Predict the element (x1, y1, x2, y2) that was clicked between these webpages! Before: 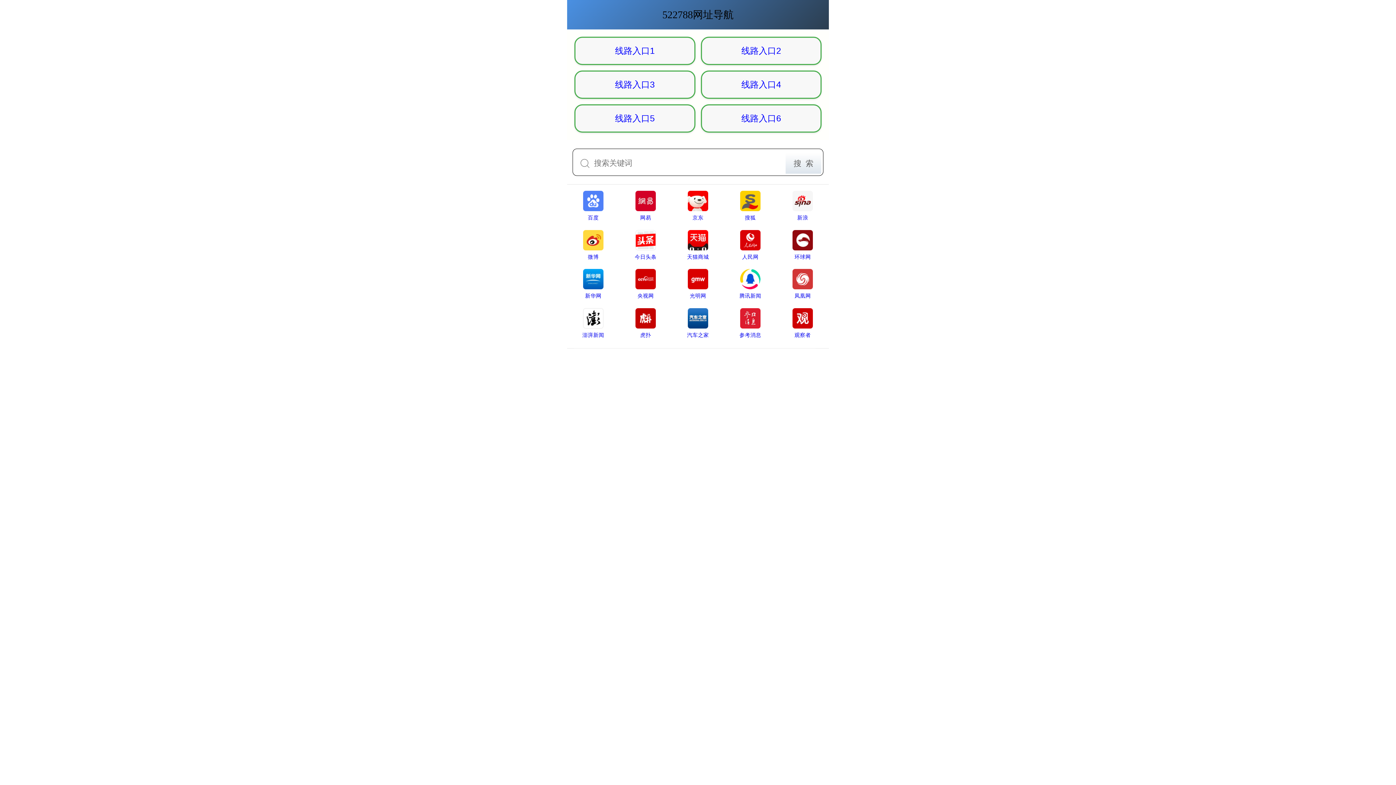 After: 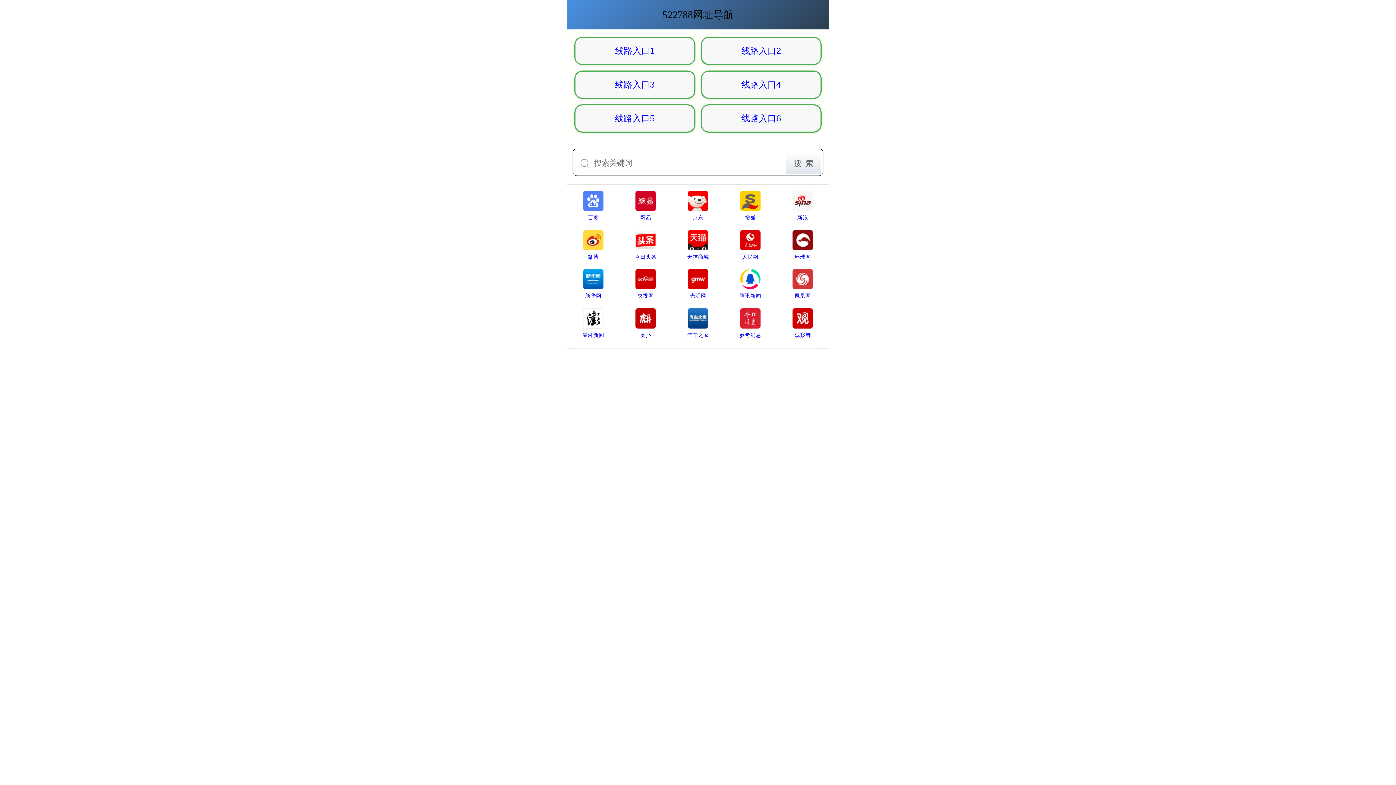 Action: label: 央视网 bbox: (619, 265, 672, 304)